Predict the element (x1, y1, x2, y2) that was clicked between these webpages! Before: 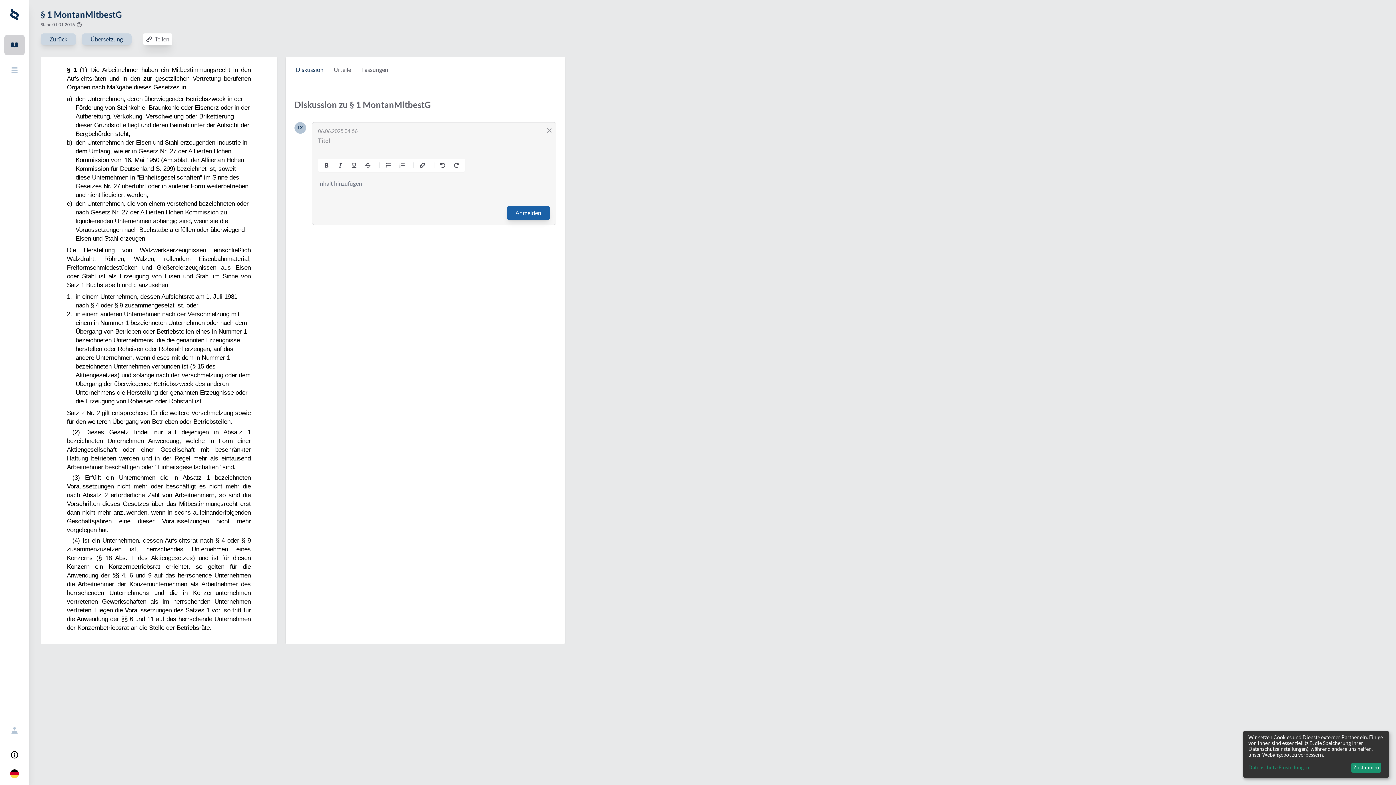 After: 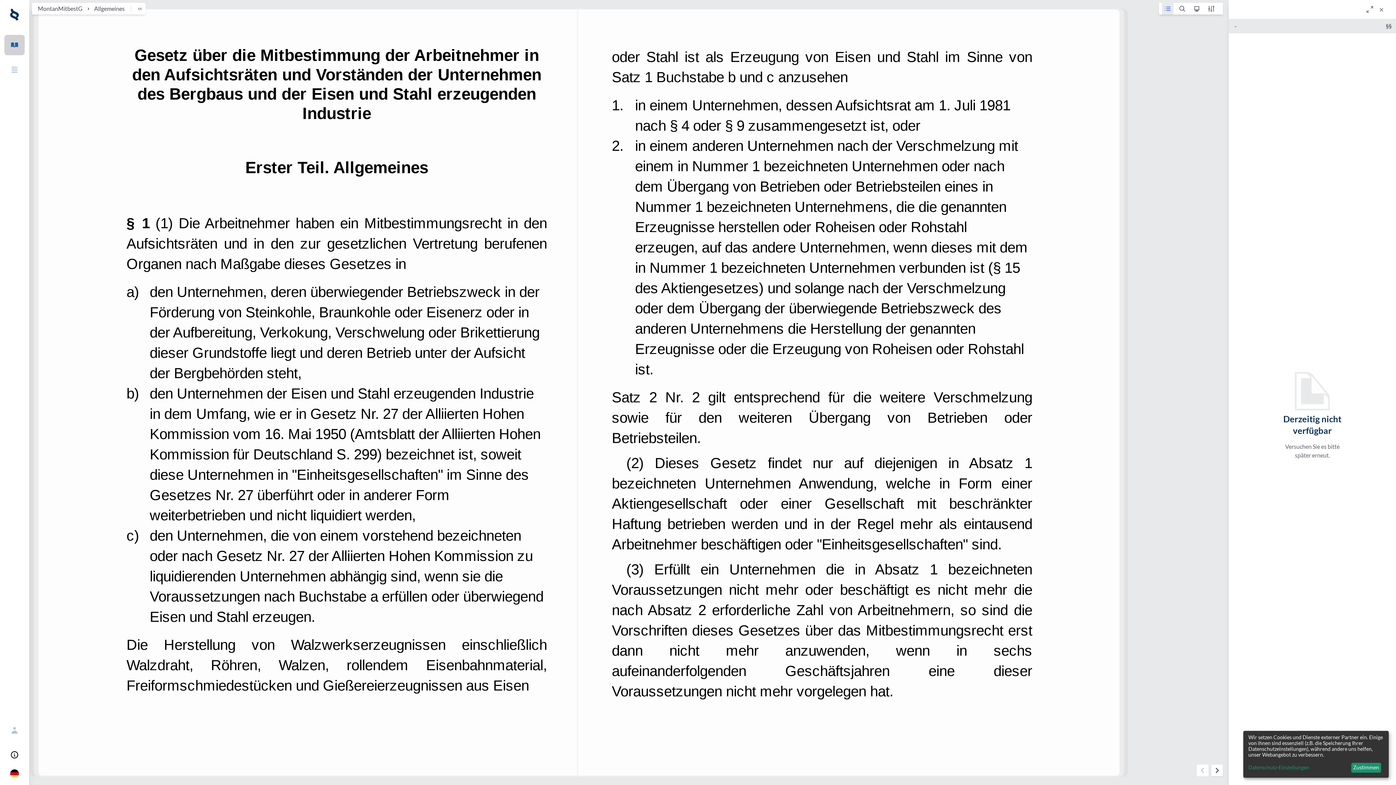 Action: bbox: (4, 34, 24, 55)